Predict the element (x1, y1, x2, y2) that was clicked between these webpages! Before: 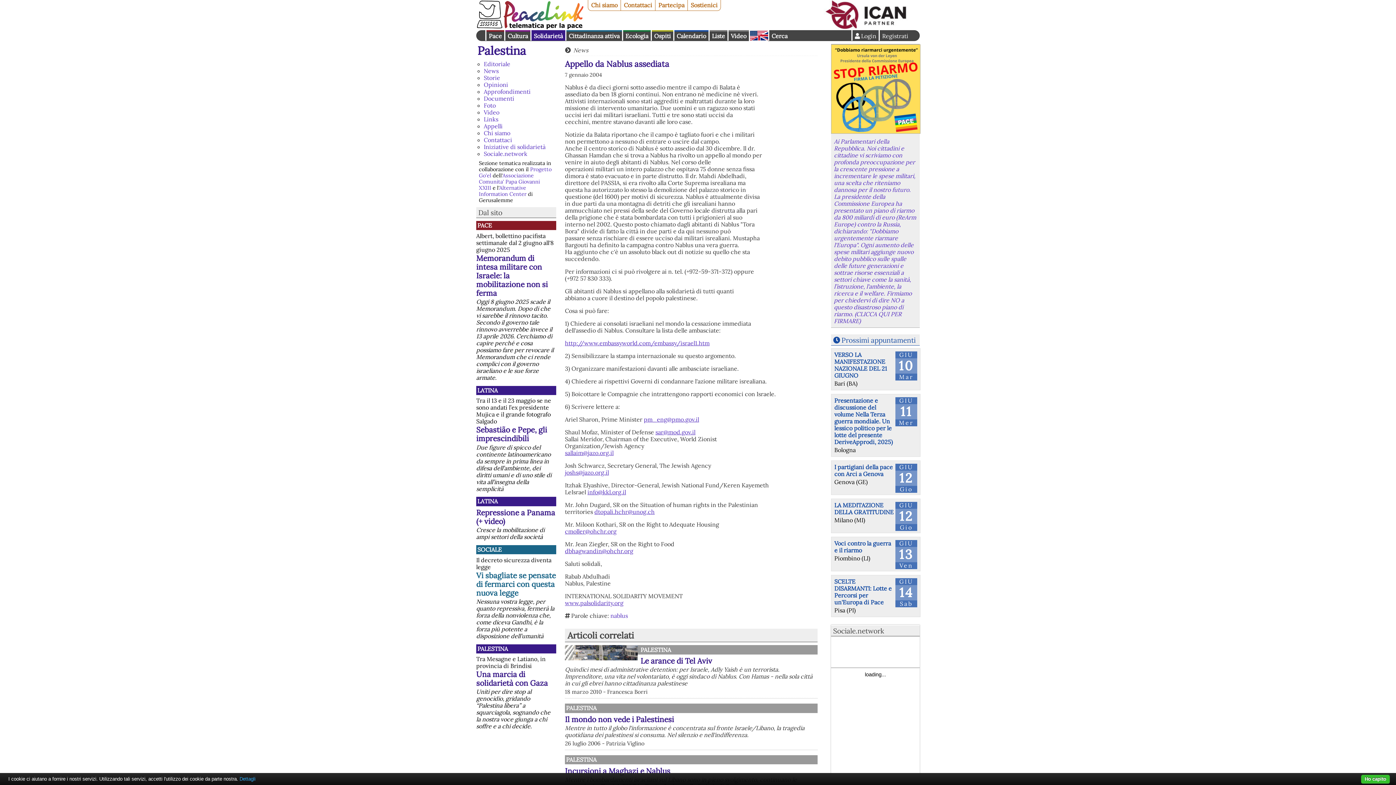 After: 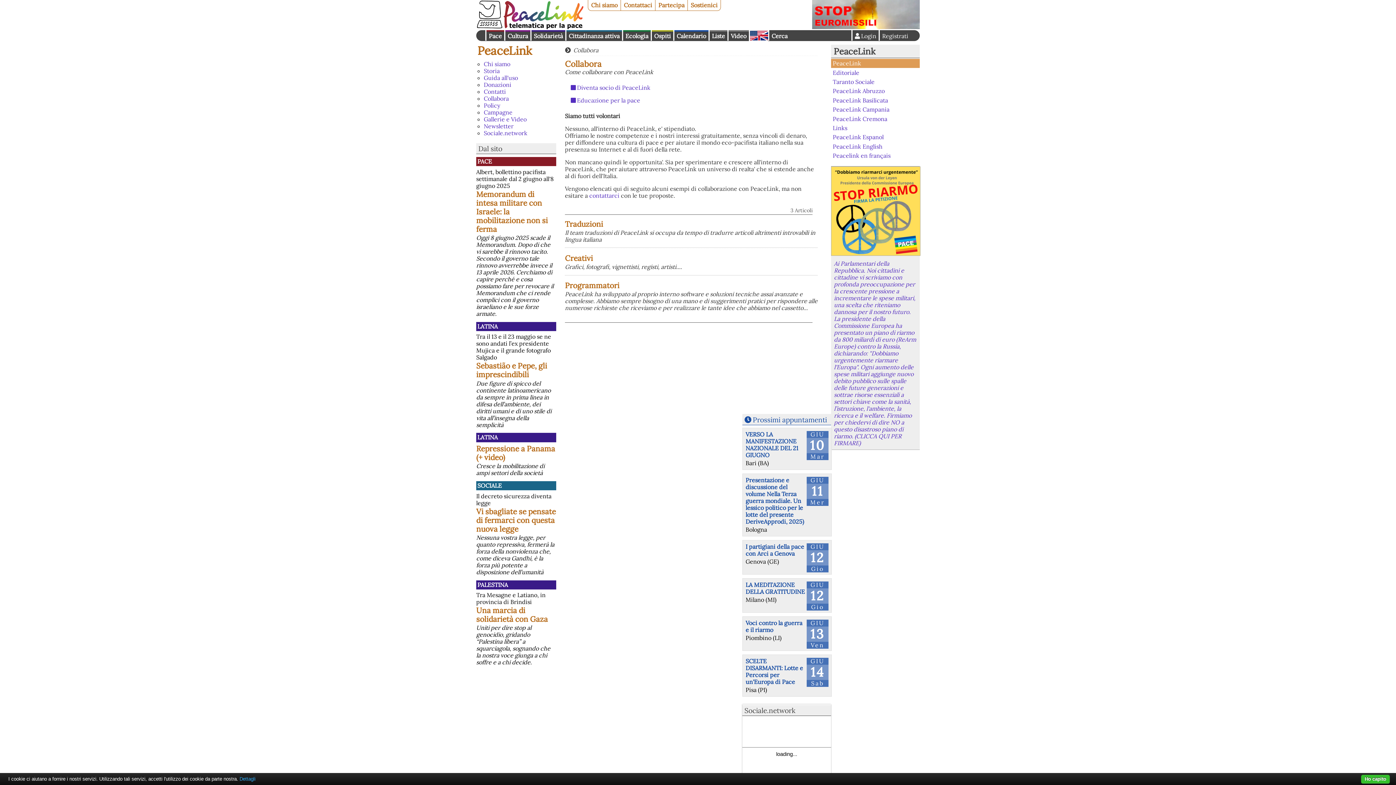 Action: bbox: (655, 0, 688, 10) label: Partecipa